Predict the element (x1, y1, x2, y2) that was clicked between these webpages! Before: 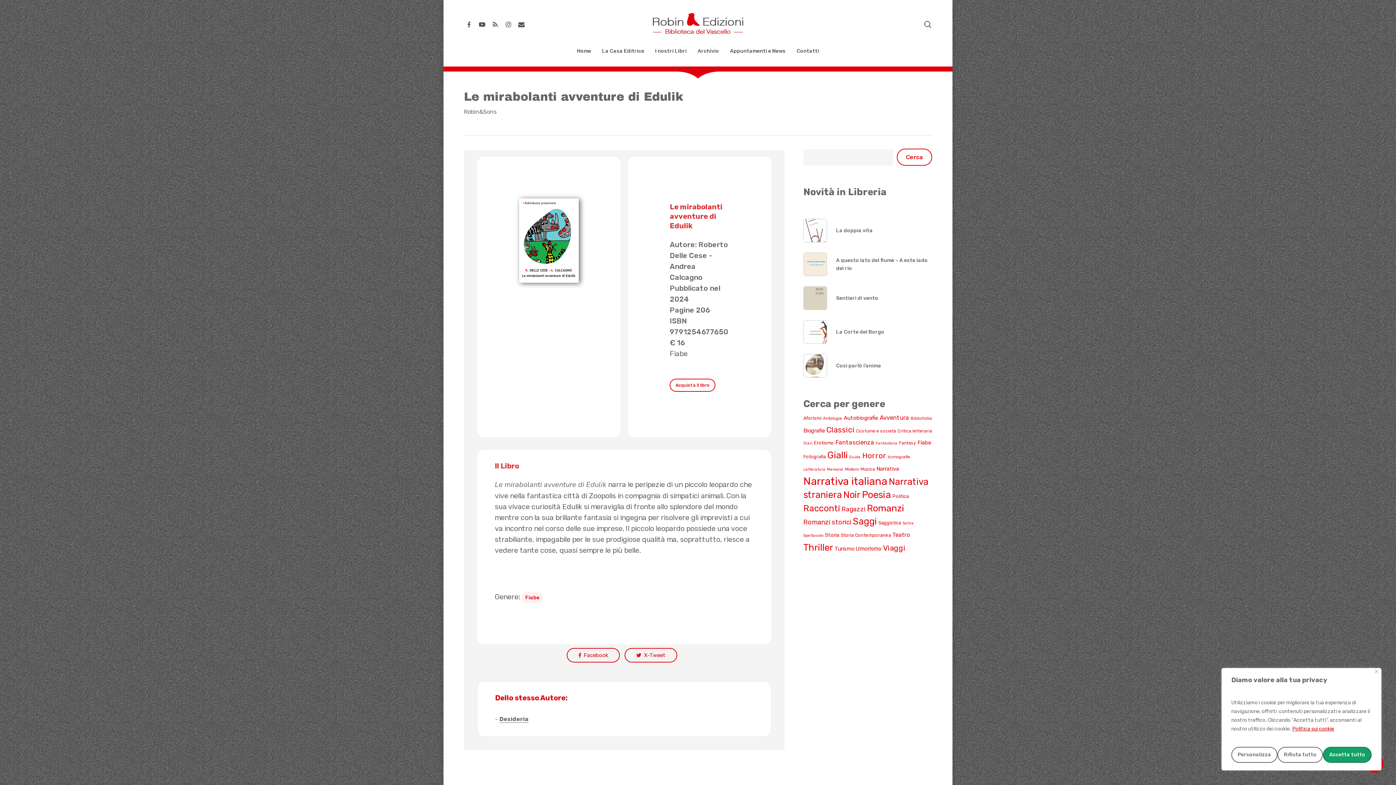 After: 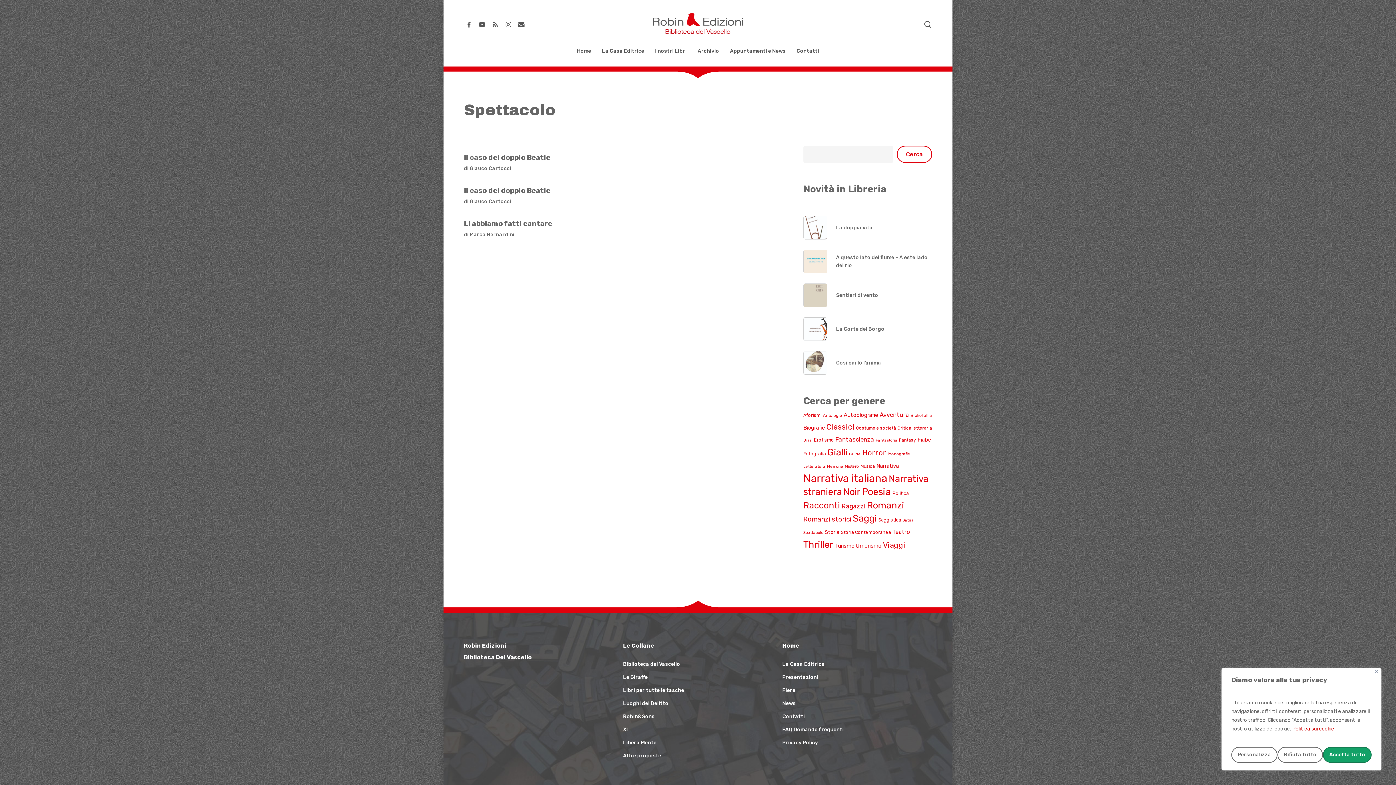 Action: label: Spettacolo (3 elementi) bbox: (803, 533, 823, 538)